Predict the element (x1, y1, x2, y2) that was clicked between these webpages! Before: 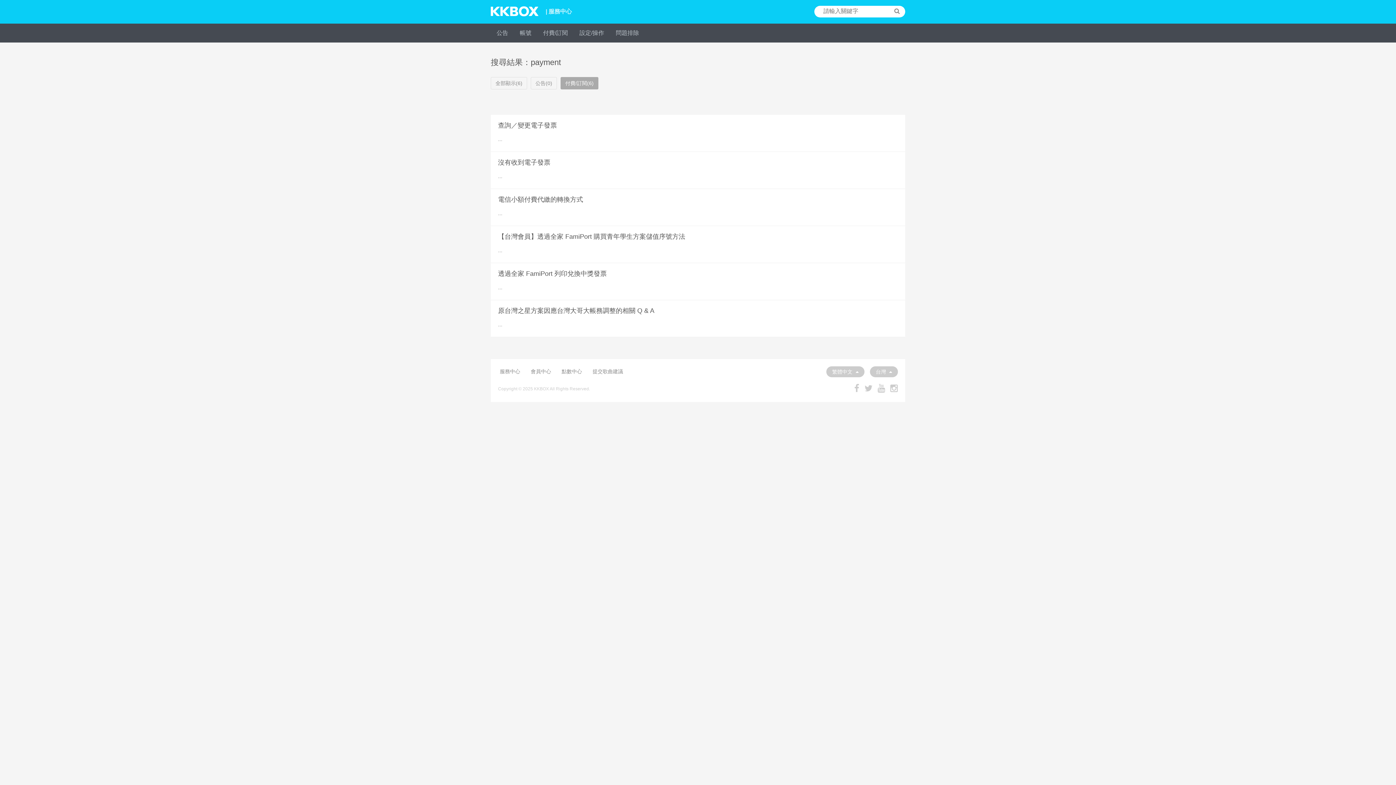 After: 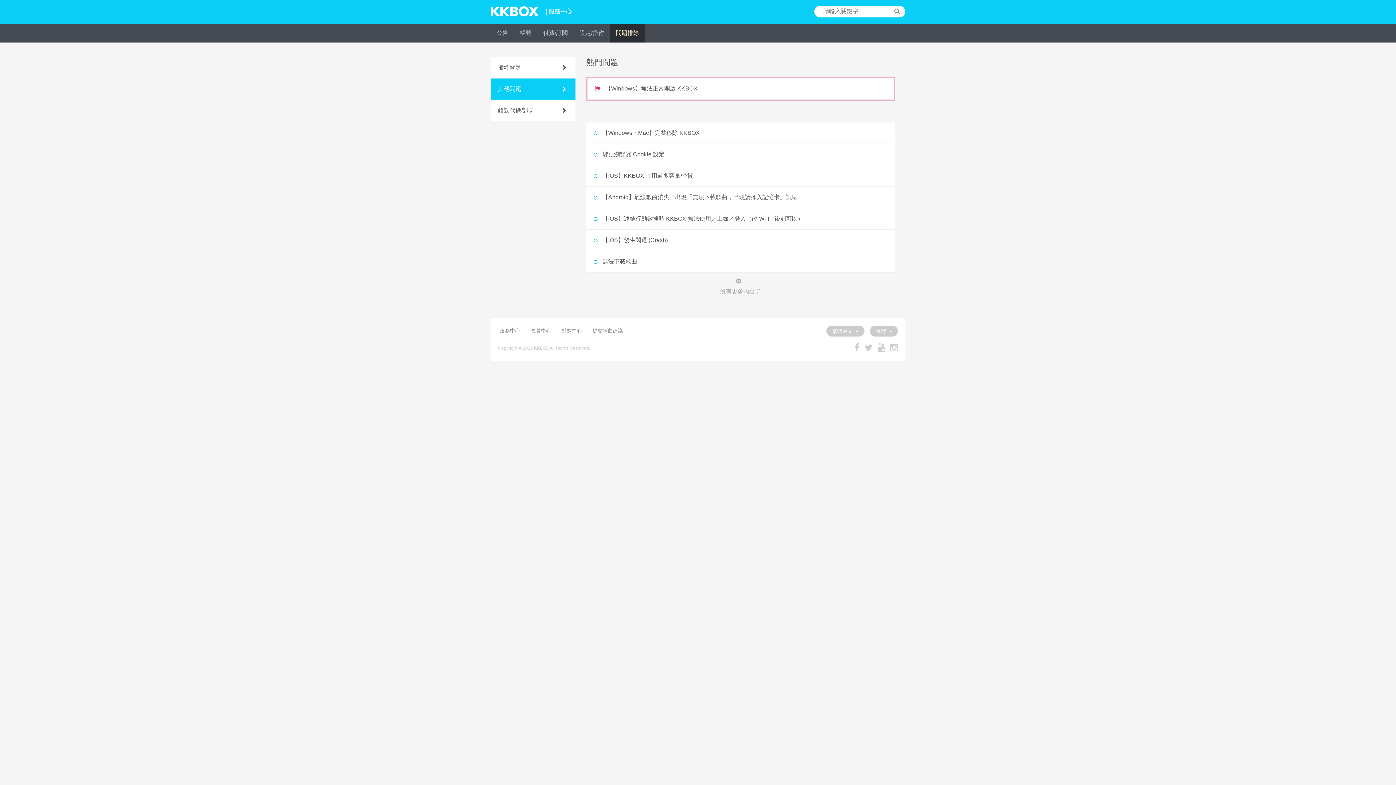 Action: bbox: (610, 23, 645, 42) label: 問題排除